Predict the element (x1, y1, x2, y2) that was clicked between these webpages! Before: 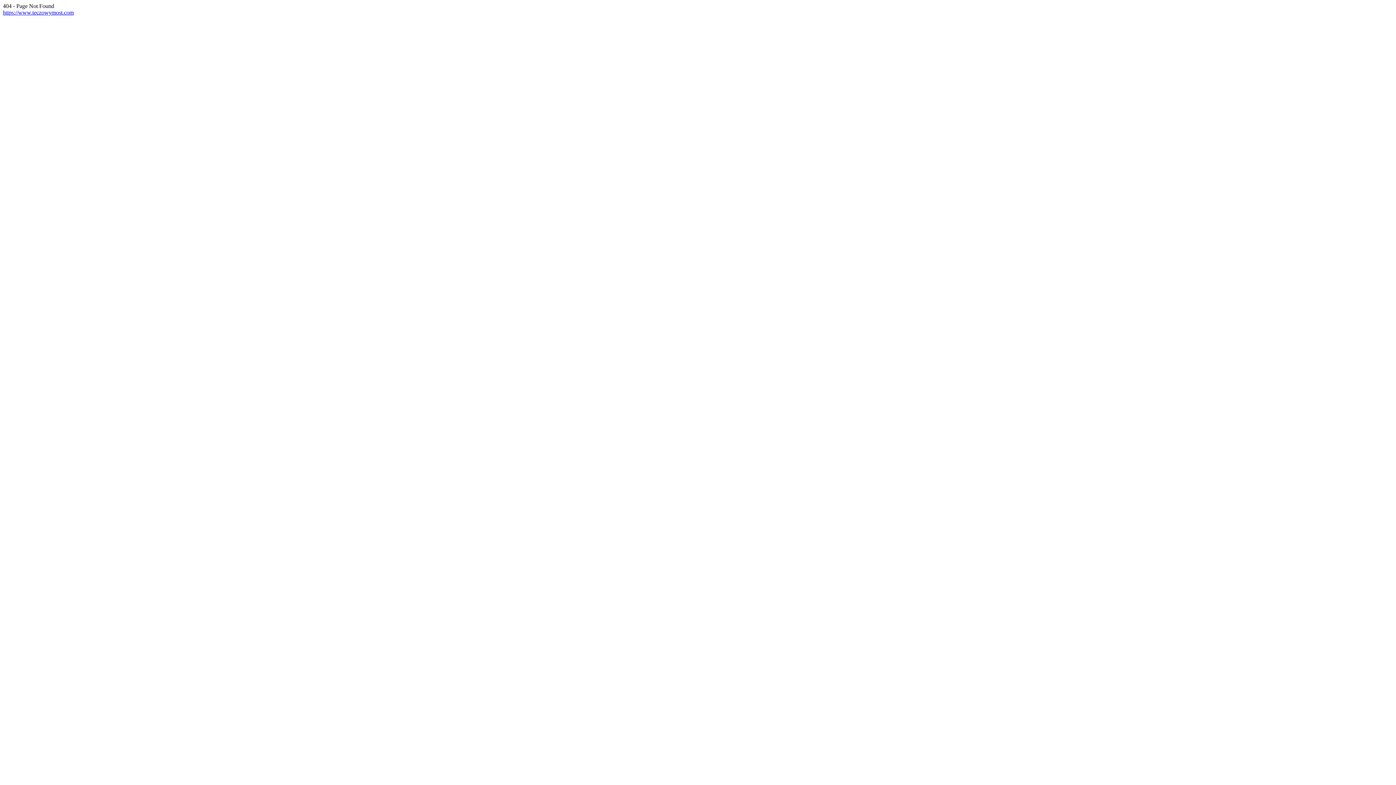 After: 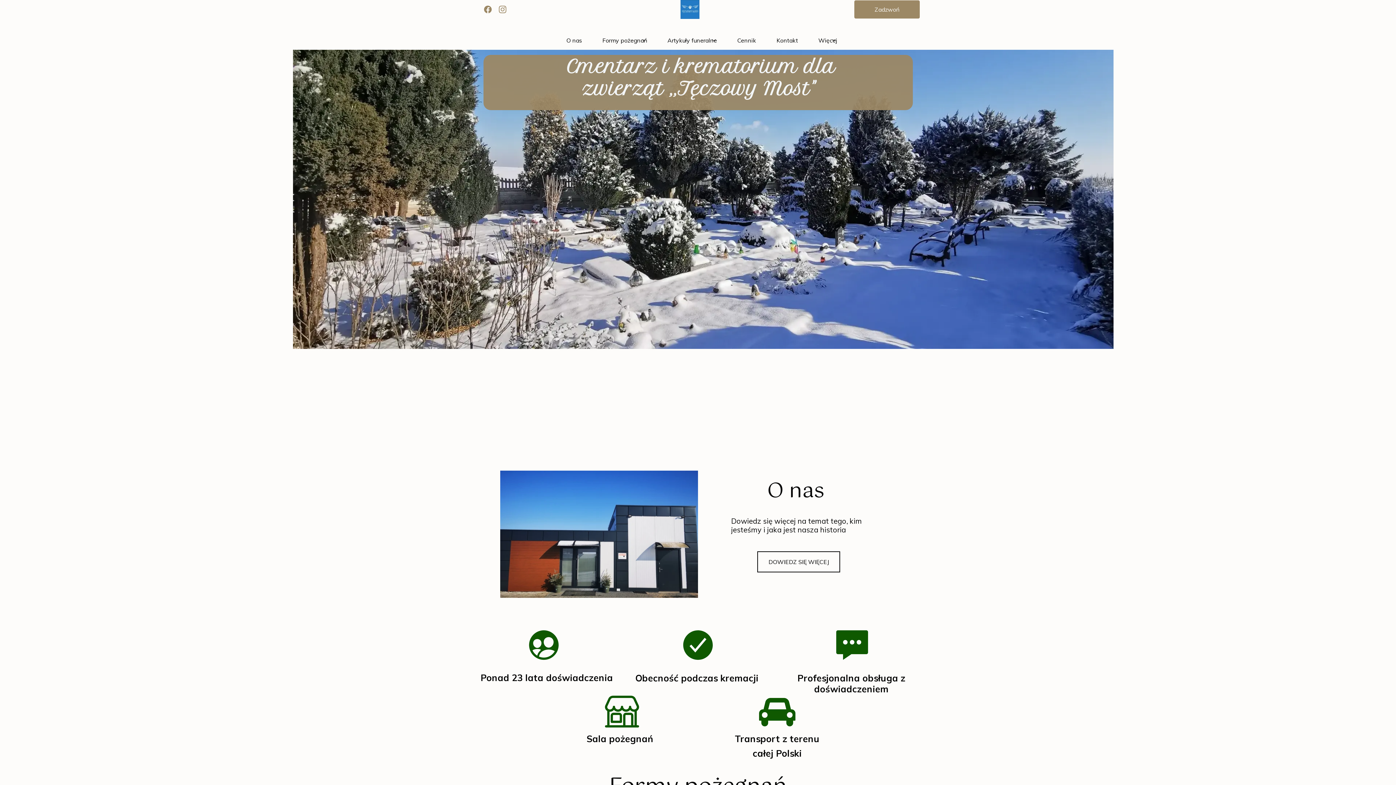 Action: label: https://www.teczowymost.com bbox: (2, 9, 73, 15)